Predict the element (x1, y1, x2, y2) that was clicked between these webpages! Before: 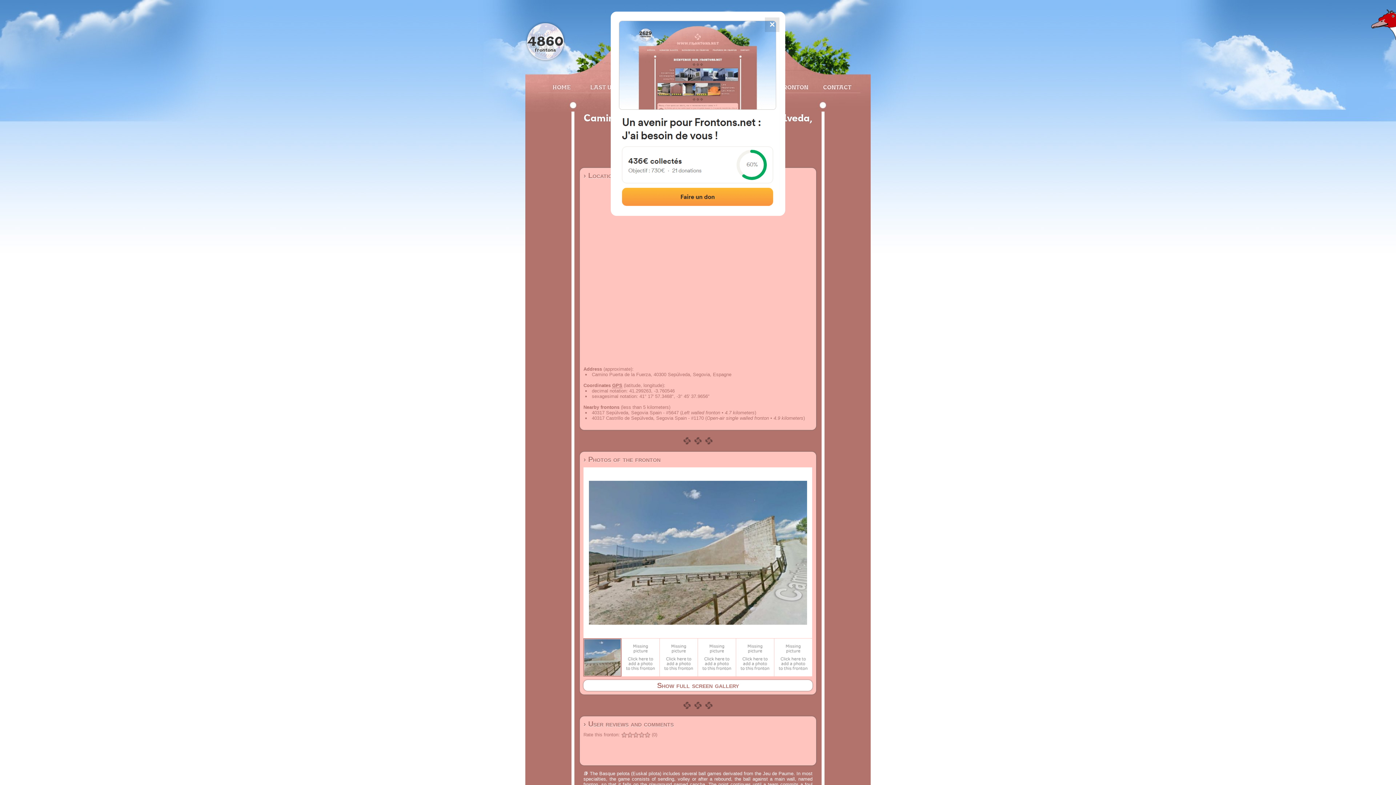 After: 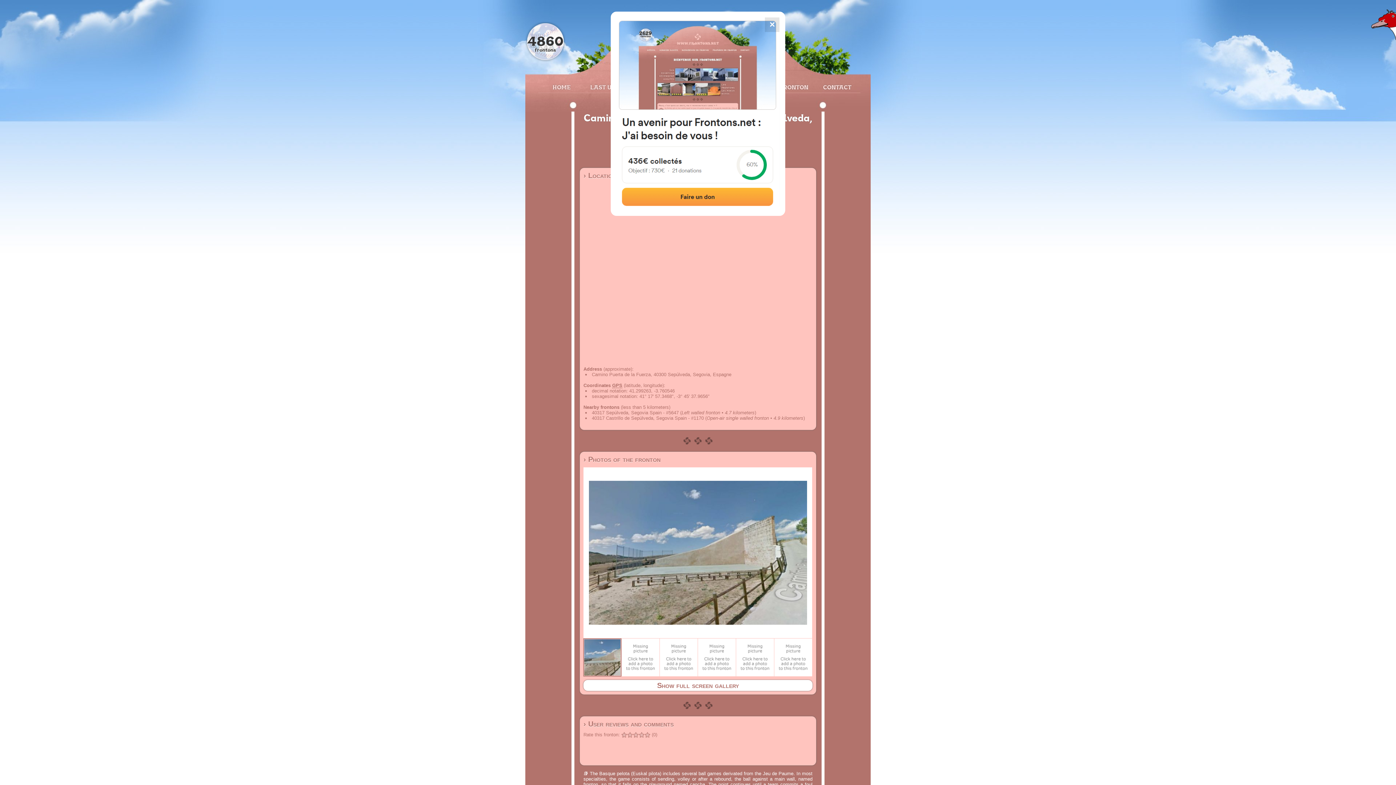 Action: bbox: (616, 203, 779, 209)